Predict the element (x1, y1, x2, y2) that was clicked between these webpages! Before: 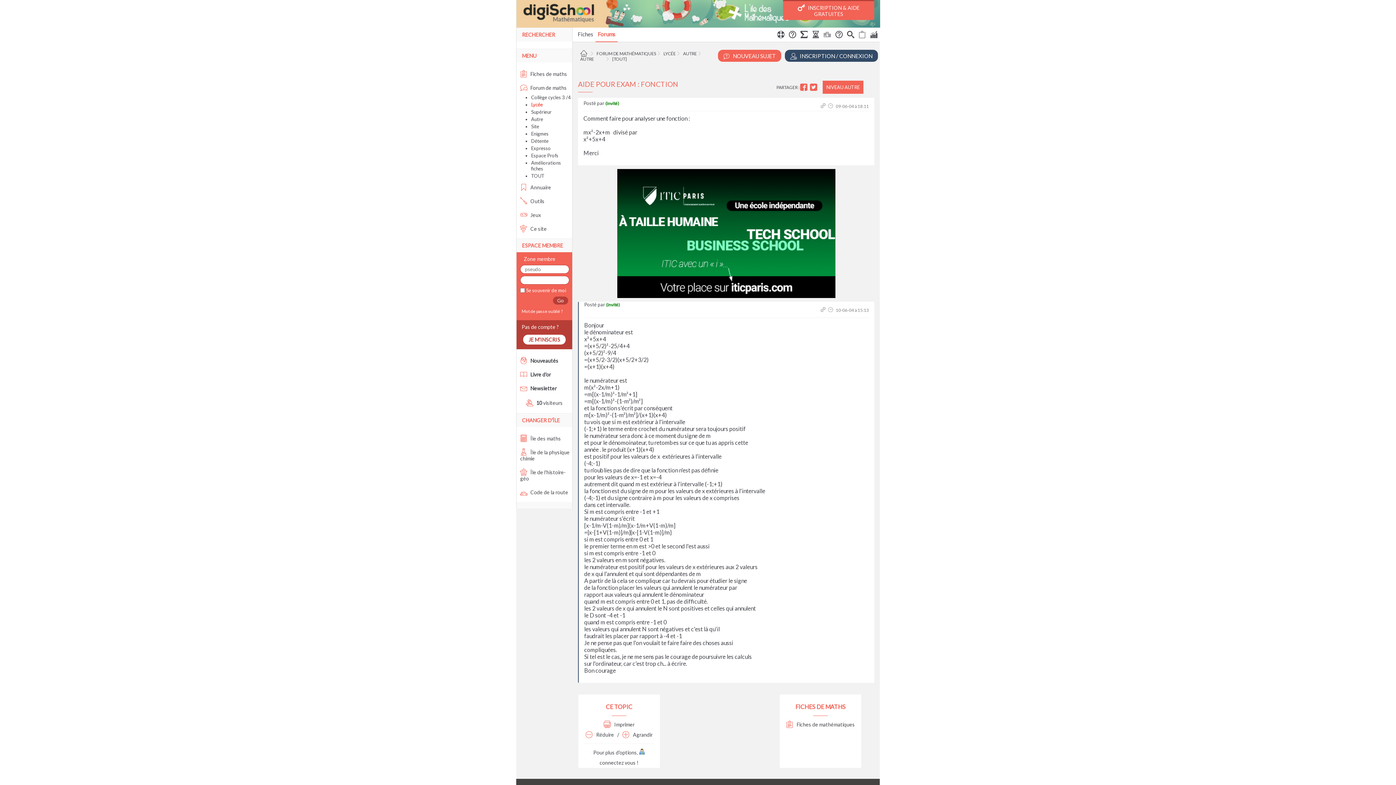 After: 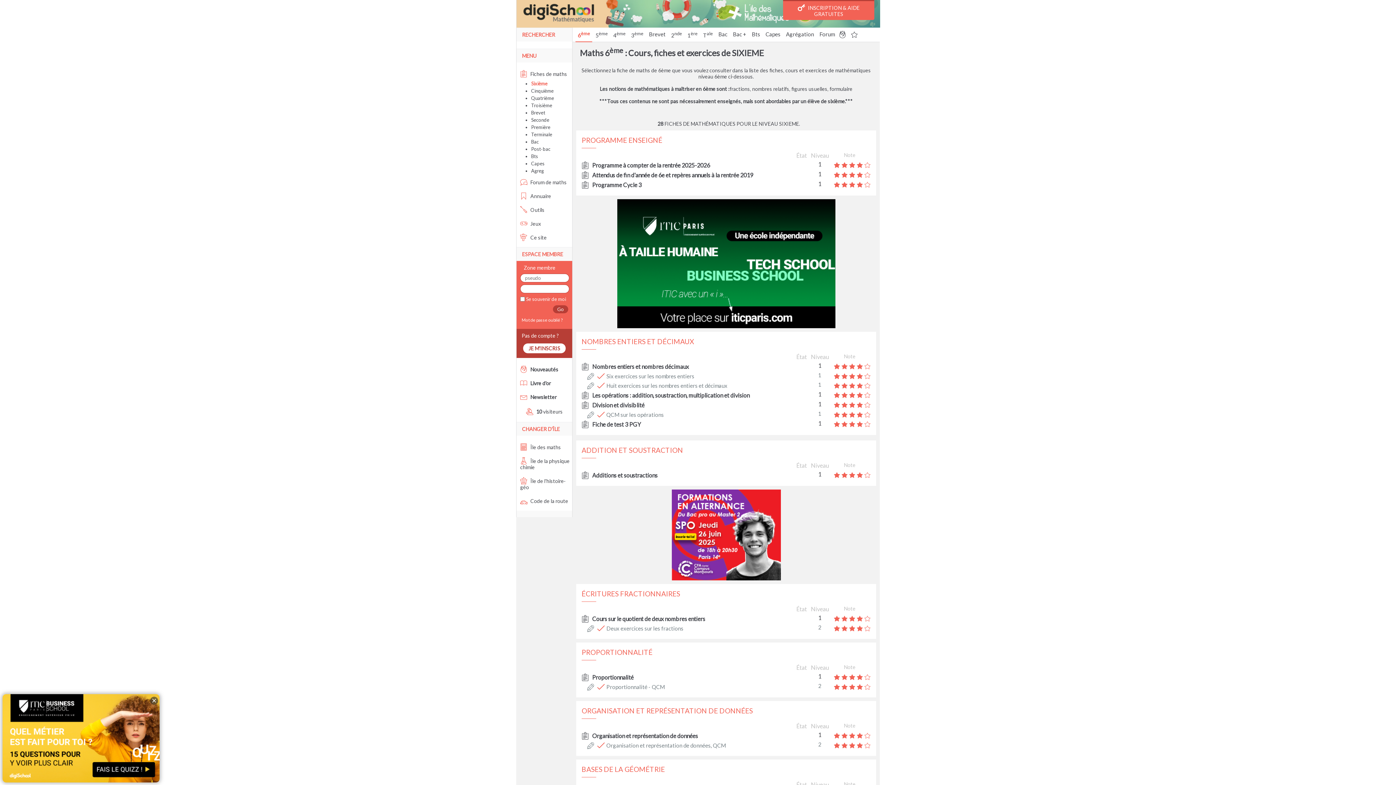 Action: bbox: (527, 671, 540, 677) label: 6ème